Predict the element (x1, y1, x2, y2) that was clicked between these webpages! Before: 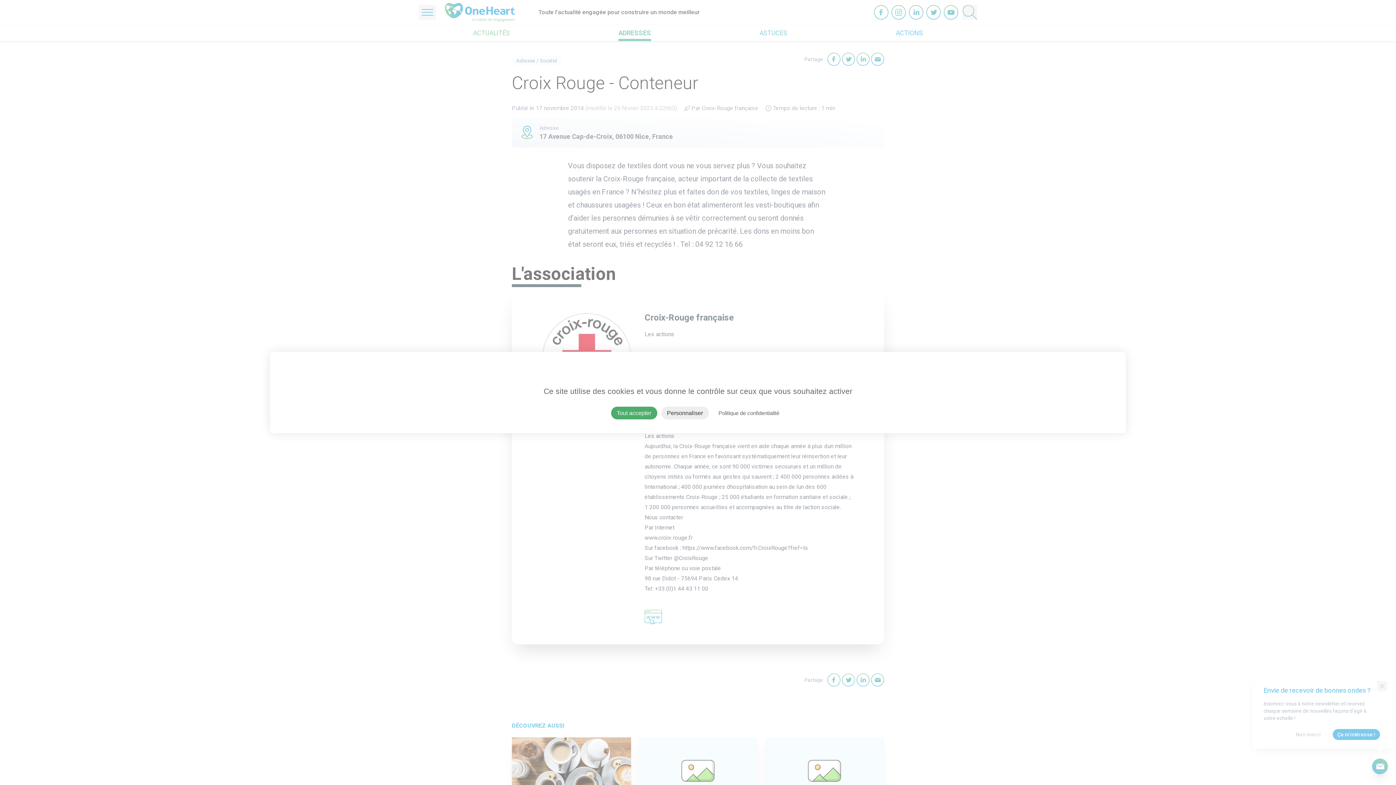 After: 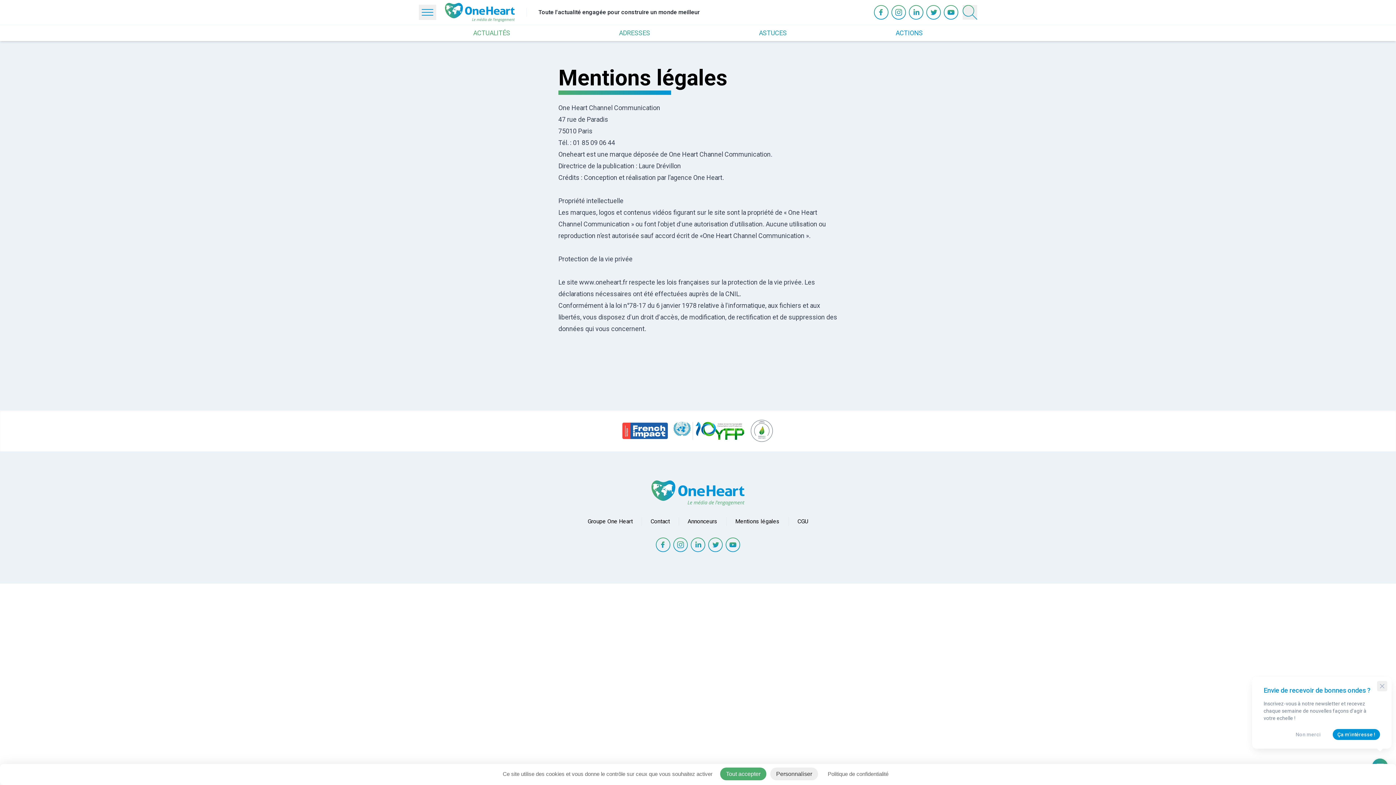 Action: bbox: (712, 407, 785, 419) label: Politique de confidentialité